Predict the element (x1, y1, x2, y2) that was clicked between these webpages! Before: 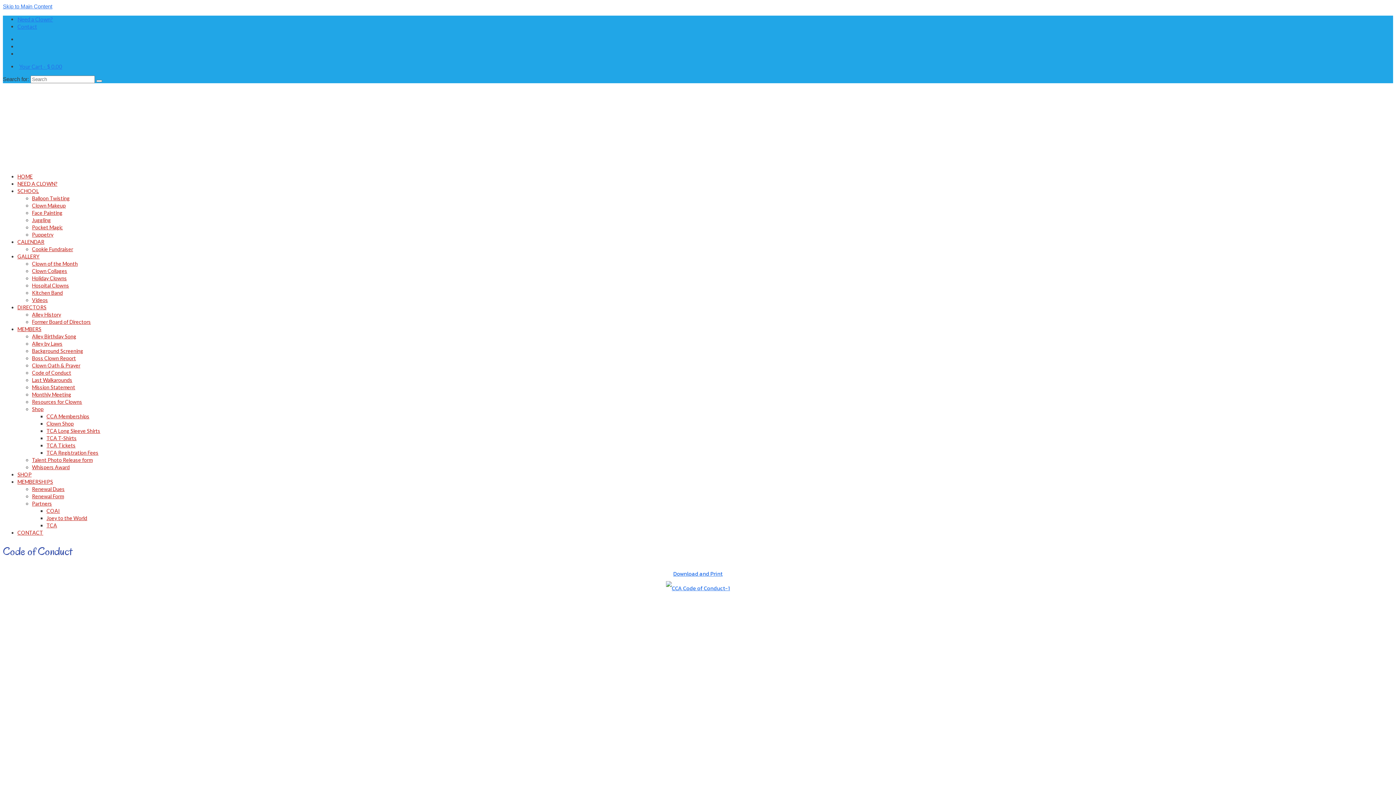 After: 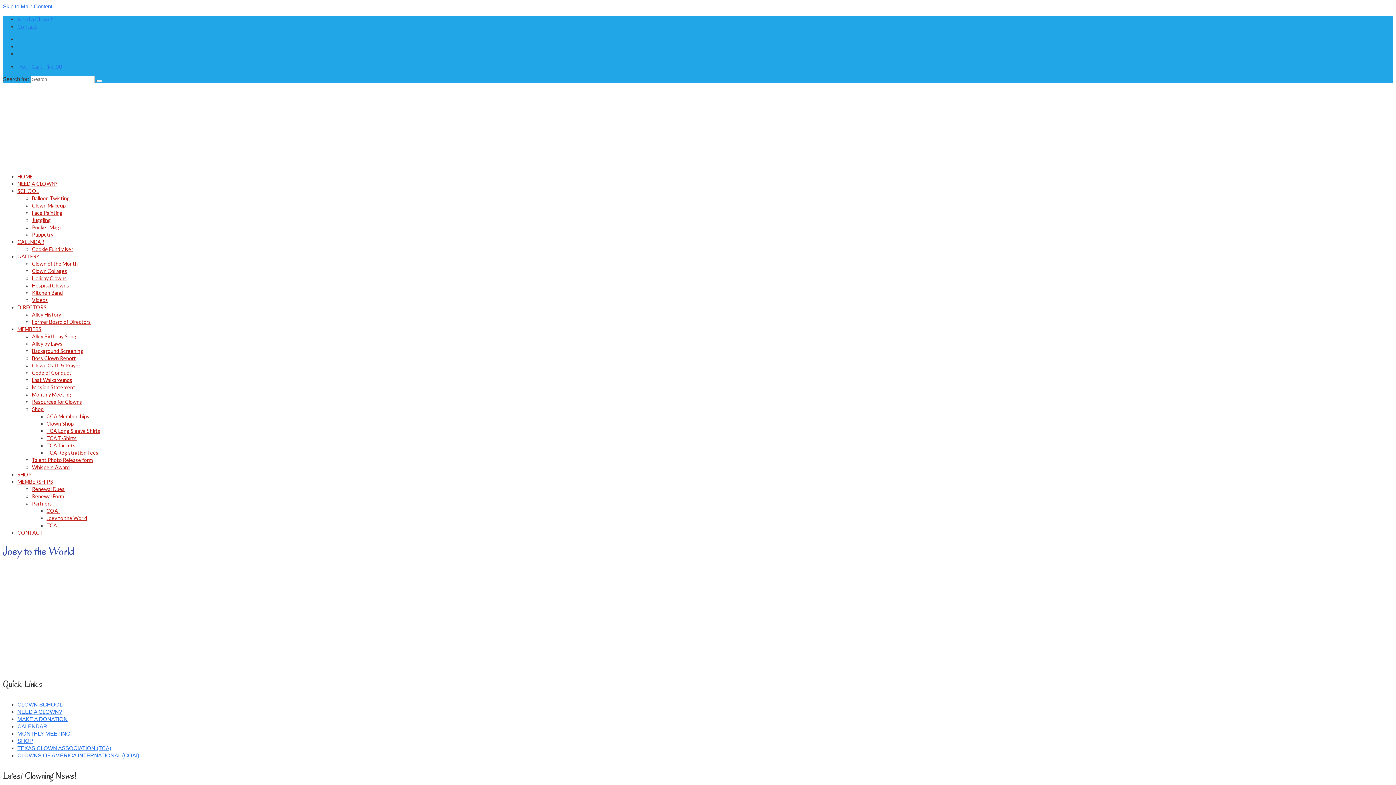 Action: bbox: (46, 515, 87, 521) label: Joey to the World